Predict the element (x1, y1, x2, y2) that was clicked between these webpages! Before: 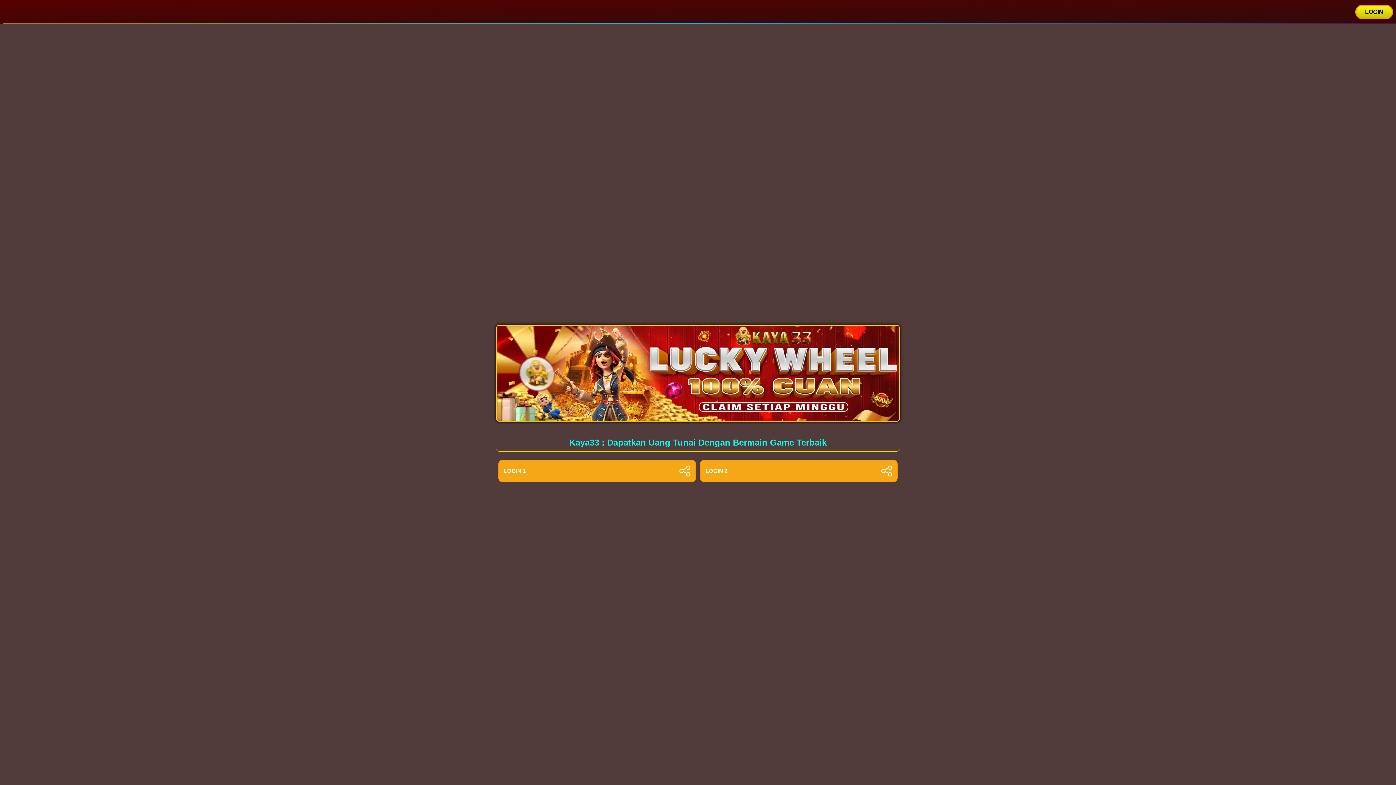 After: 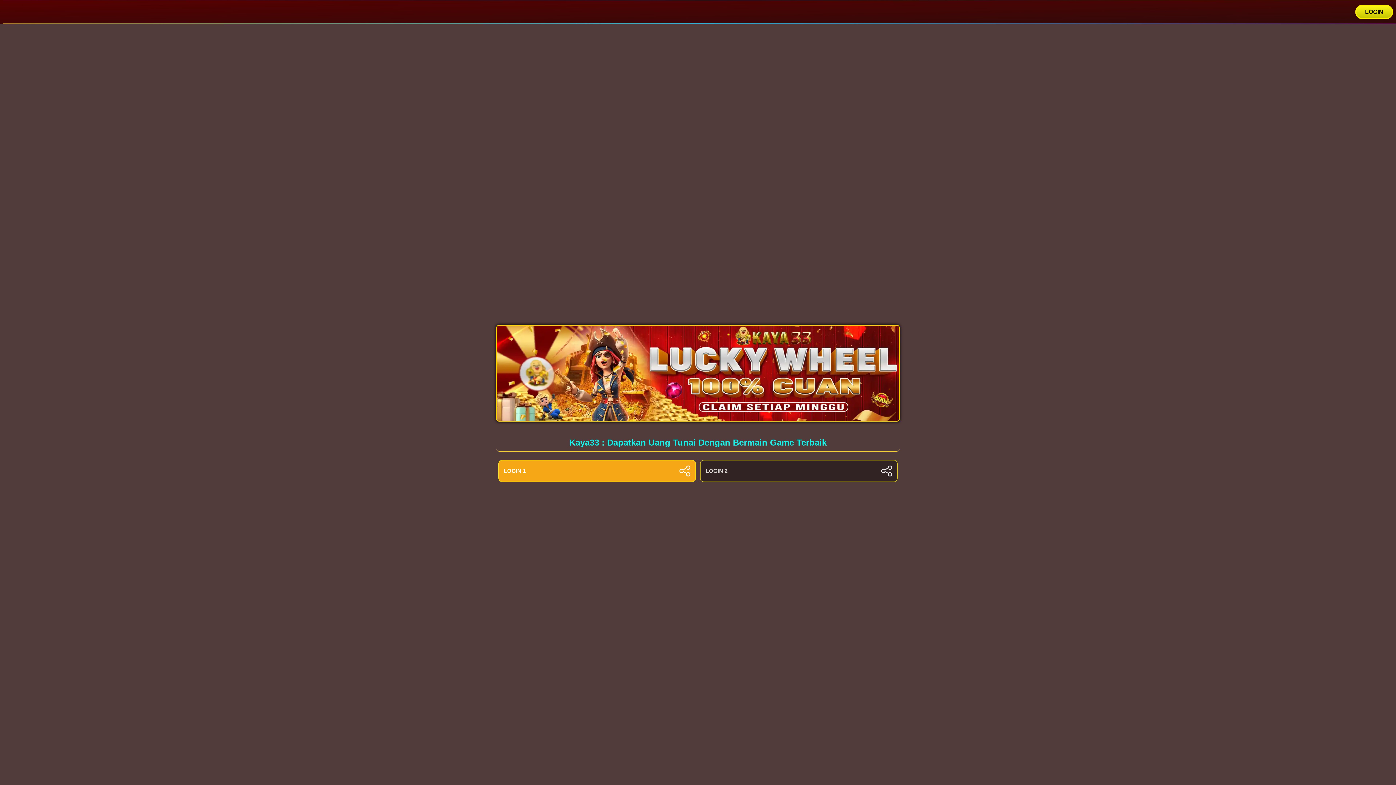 Action: bbox: (700, 460, 897, 482) label: LOGIN 2